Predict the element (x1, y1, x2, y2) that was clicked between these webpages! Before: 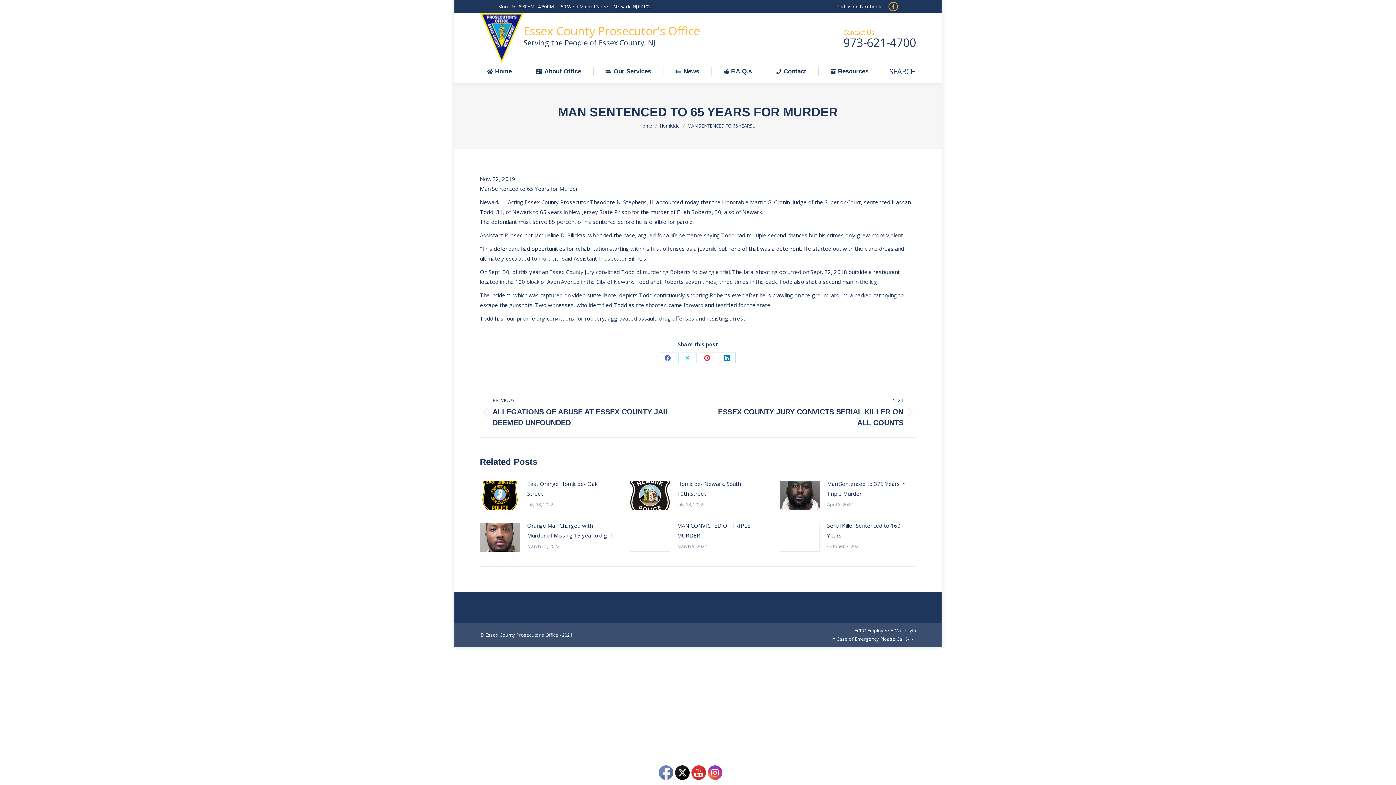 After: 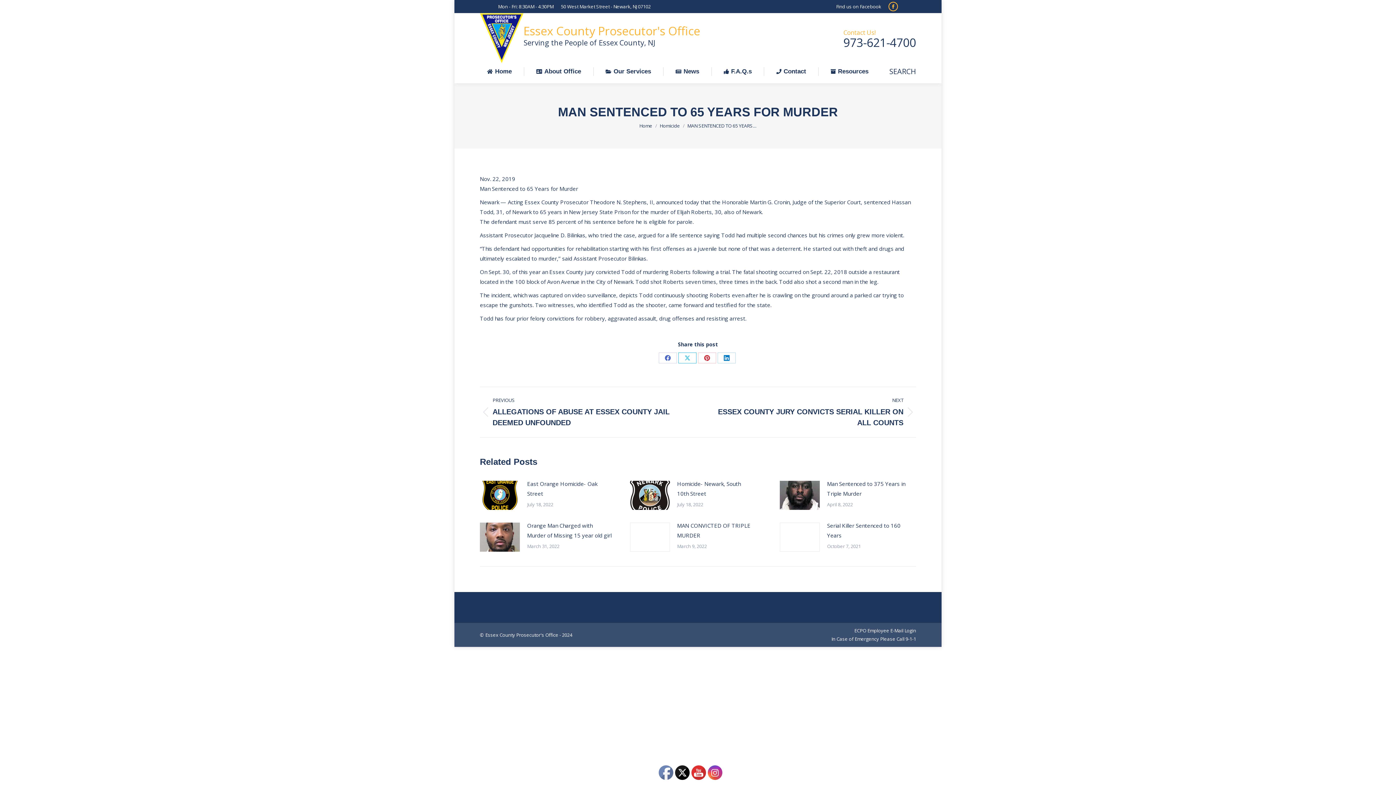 Action: label: Share on X bbox: (678, 352, 696, 363)